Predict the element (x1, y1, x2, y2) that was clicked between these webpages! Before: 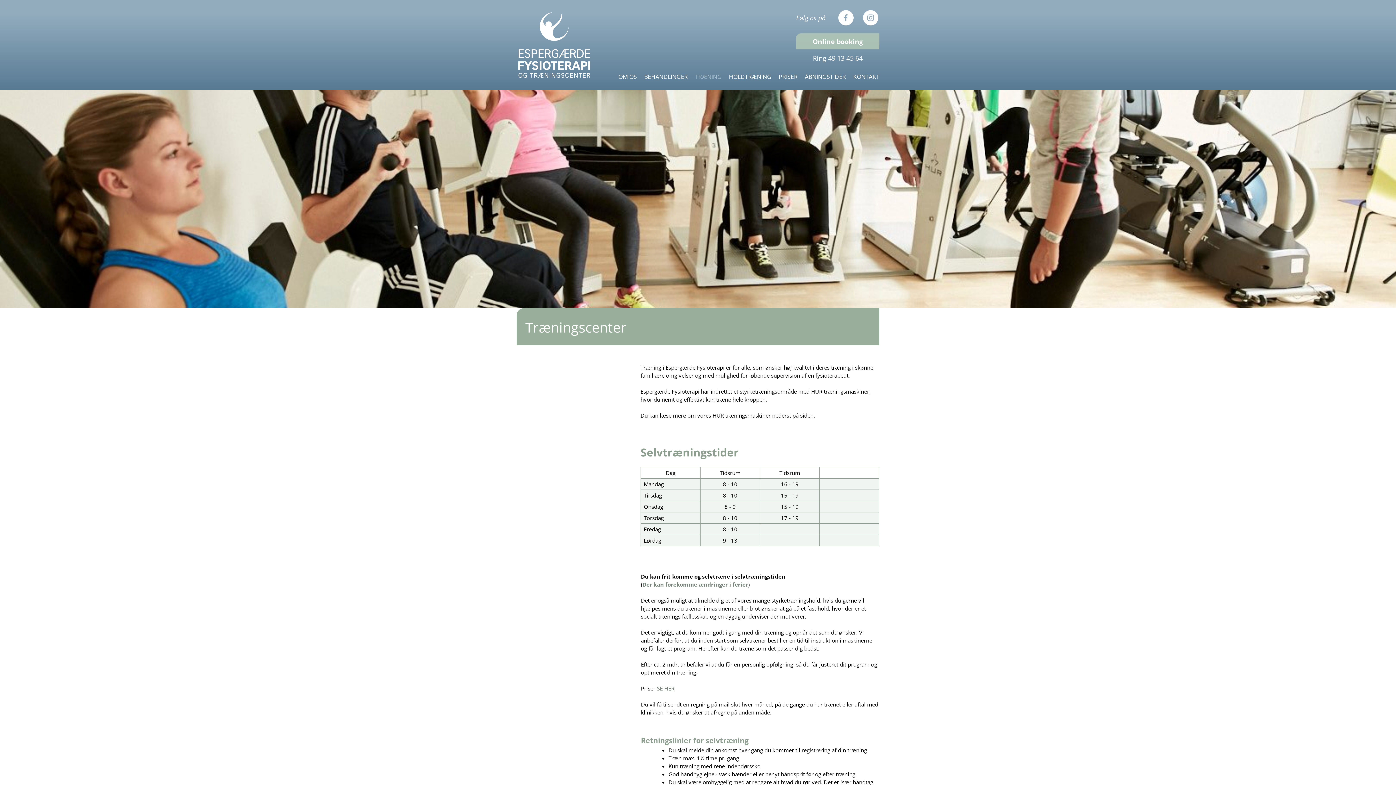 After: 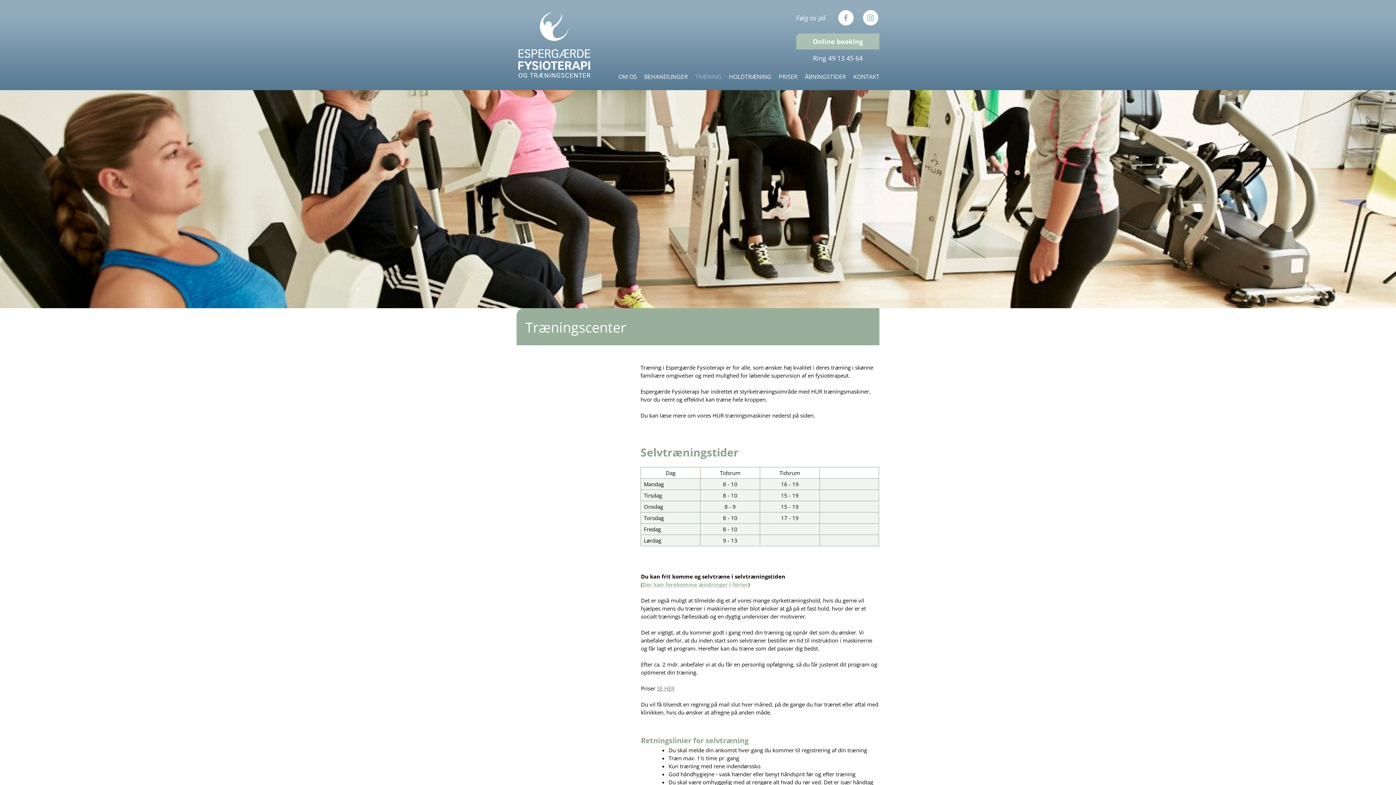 Action: label: Der kan forekomme ændringer i ferier bbox: (642, 581, 748, 588)